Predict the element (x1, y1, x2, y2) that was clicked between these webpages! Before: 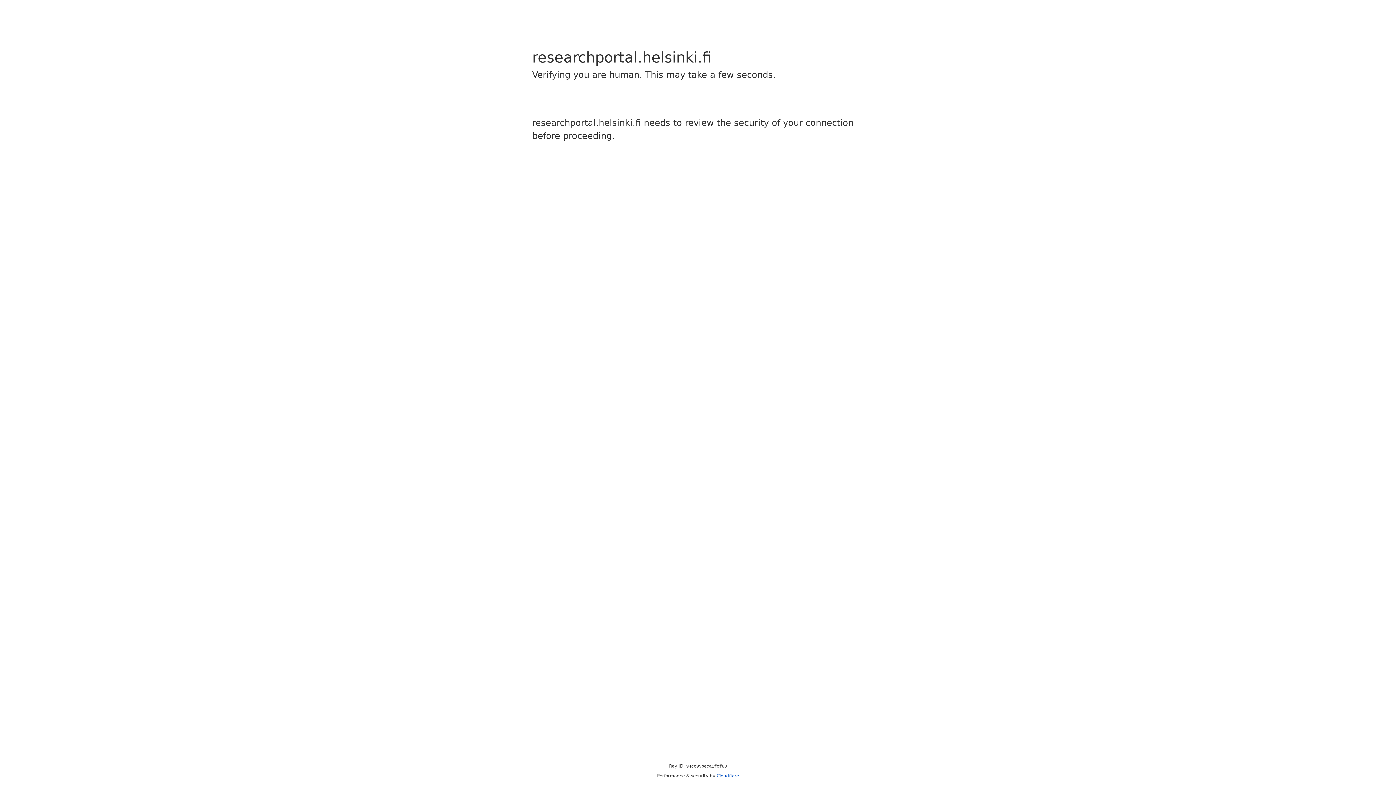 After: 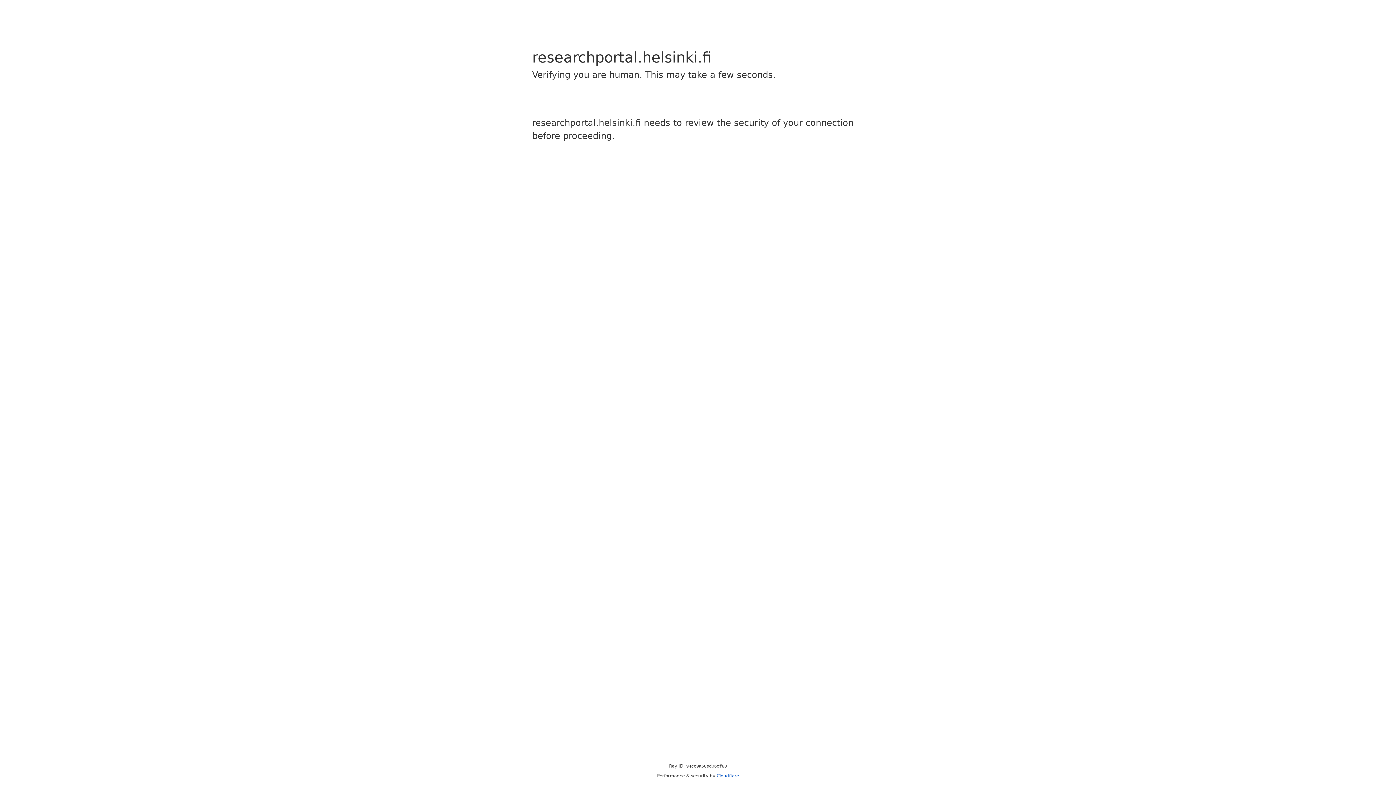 Action: label: Cloudflare bbox: (716, 773, 739, 778)